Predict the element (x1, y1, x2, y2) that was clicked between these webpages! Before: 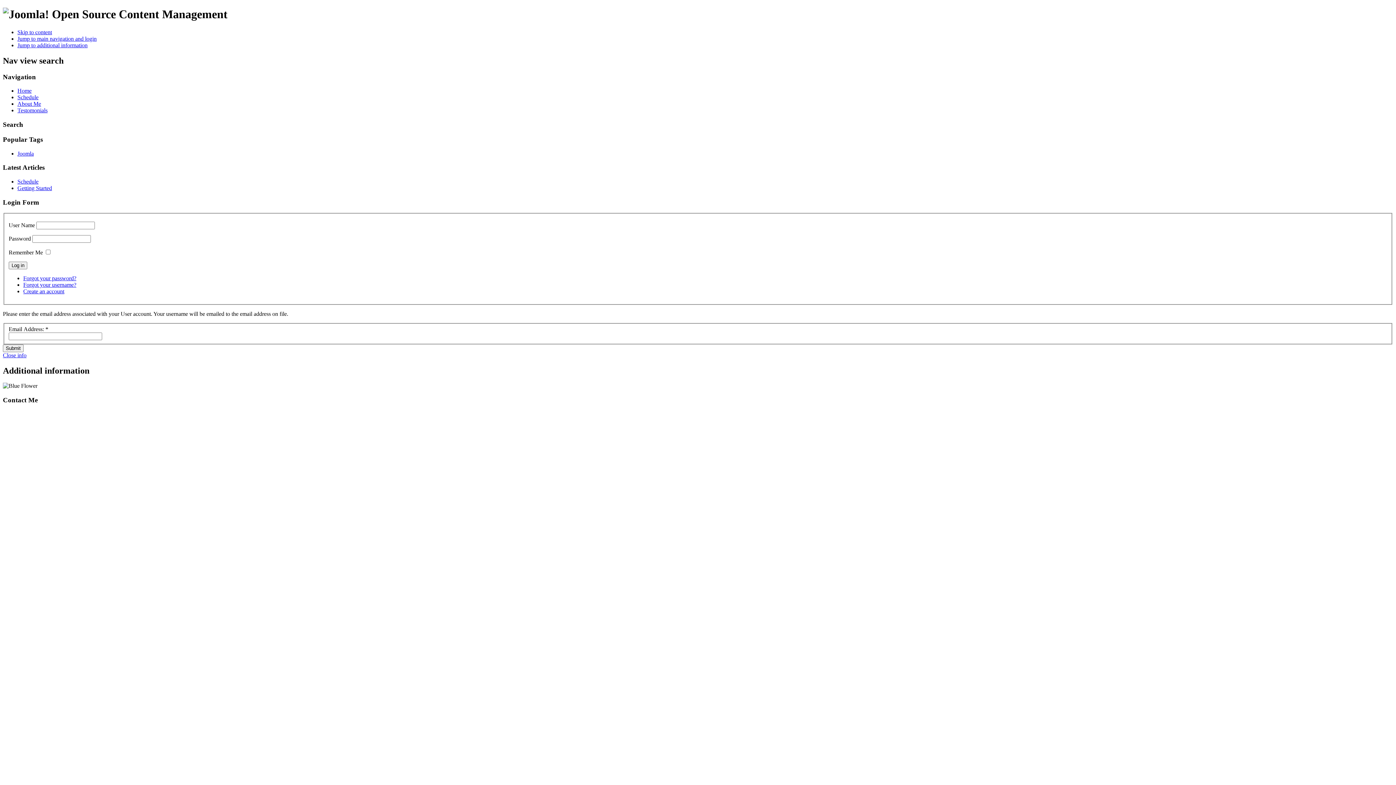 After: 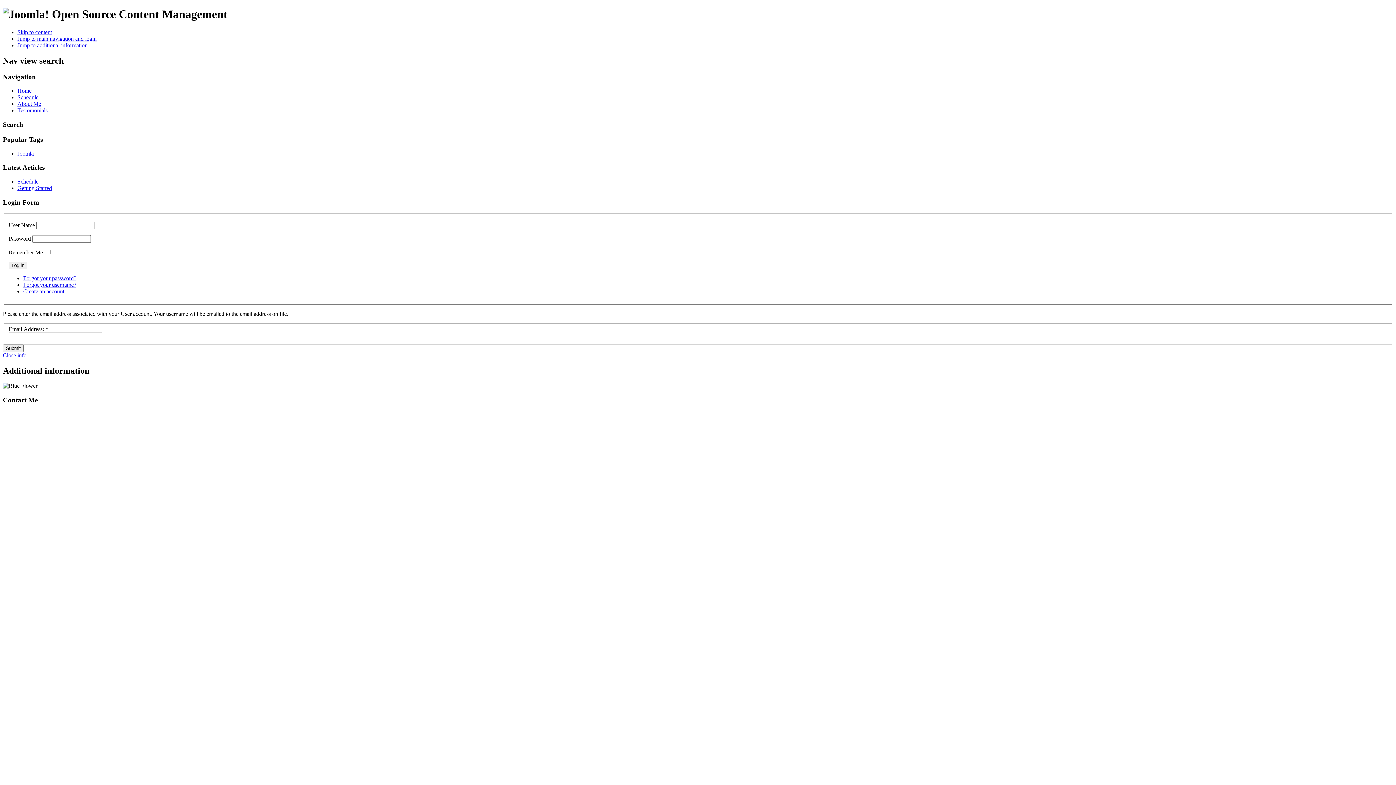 Action: label: Forgot your username? bbox: (23, 281, 76, 288)